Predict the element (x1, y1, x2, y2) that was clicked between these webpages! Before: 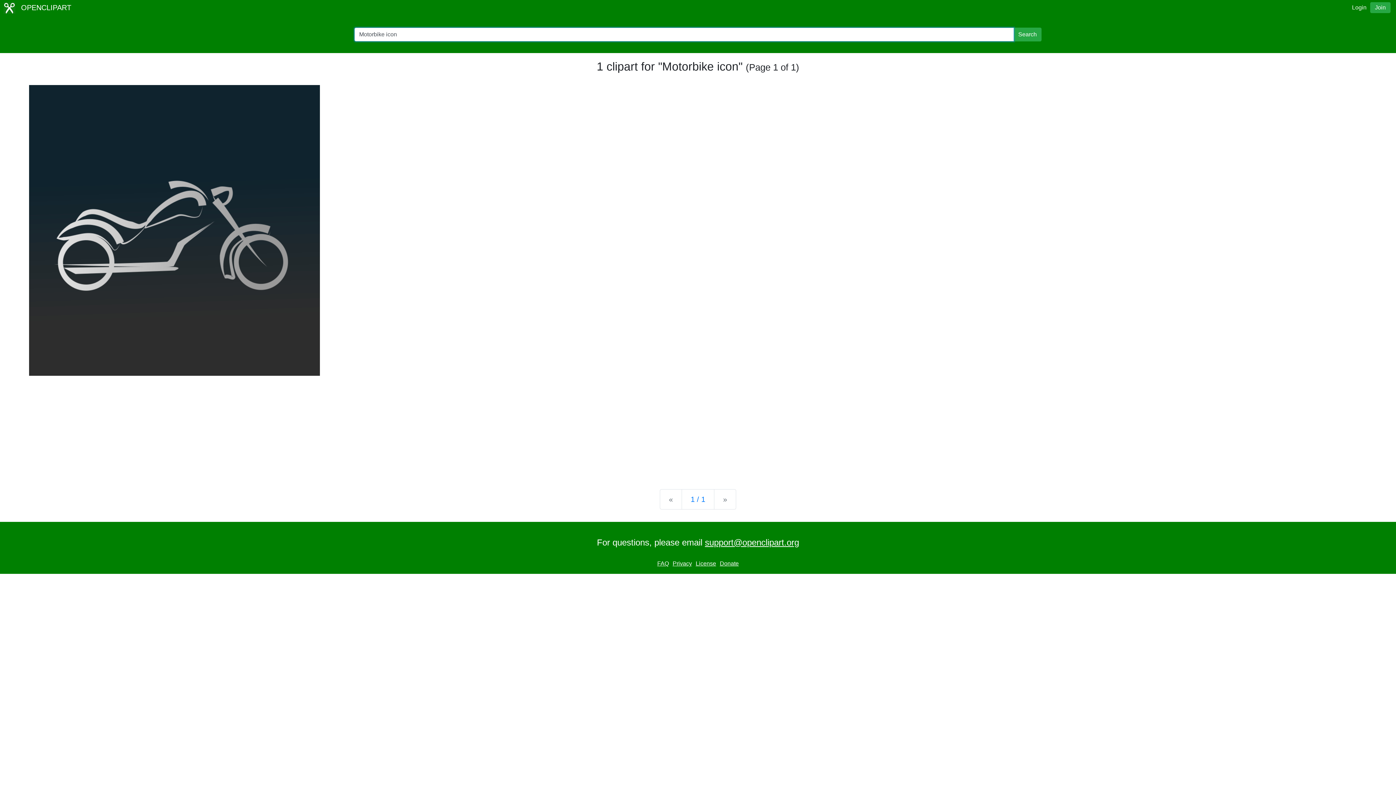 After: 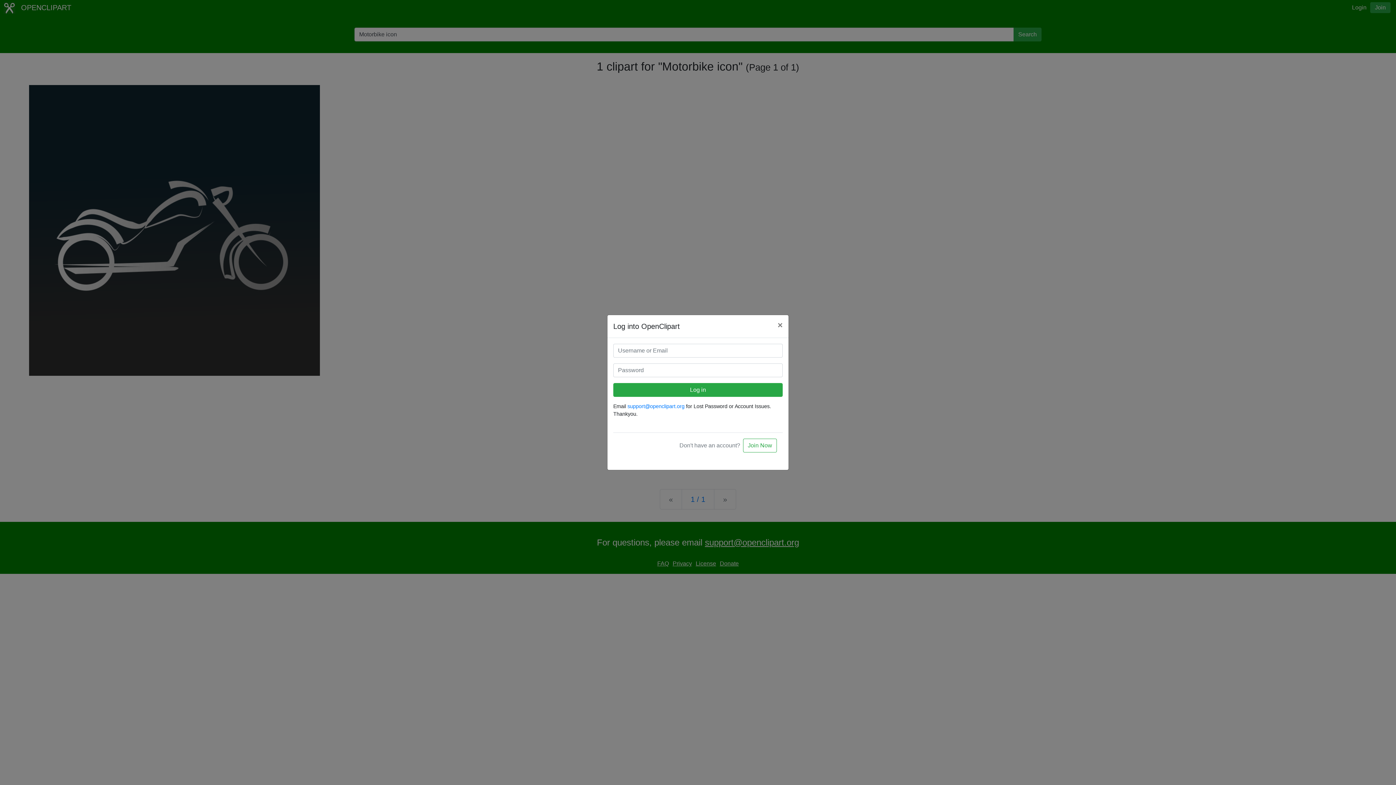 Action: bbox: (1352, 4, 1366, 10) label: Login